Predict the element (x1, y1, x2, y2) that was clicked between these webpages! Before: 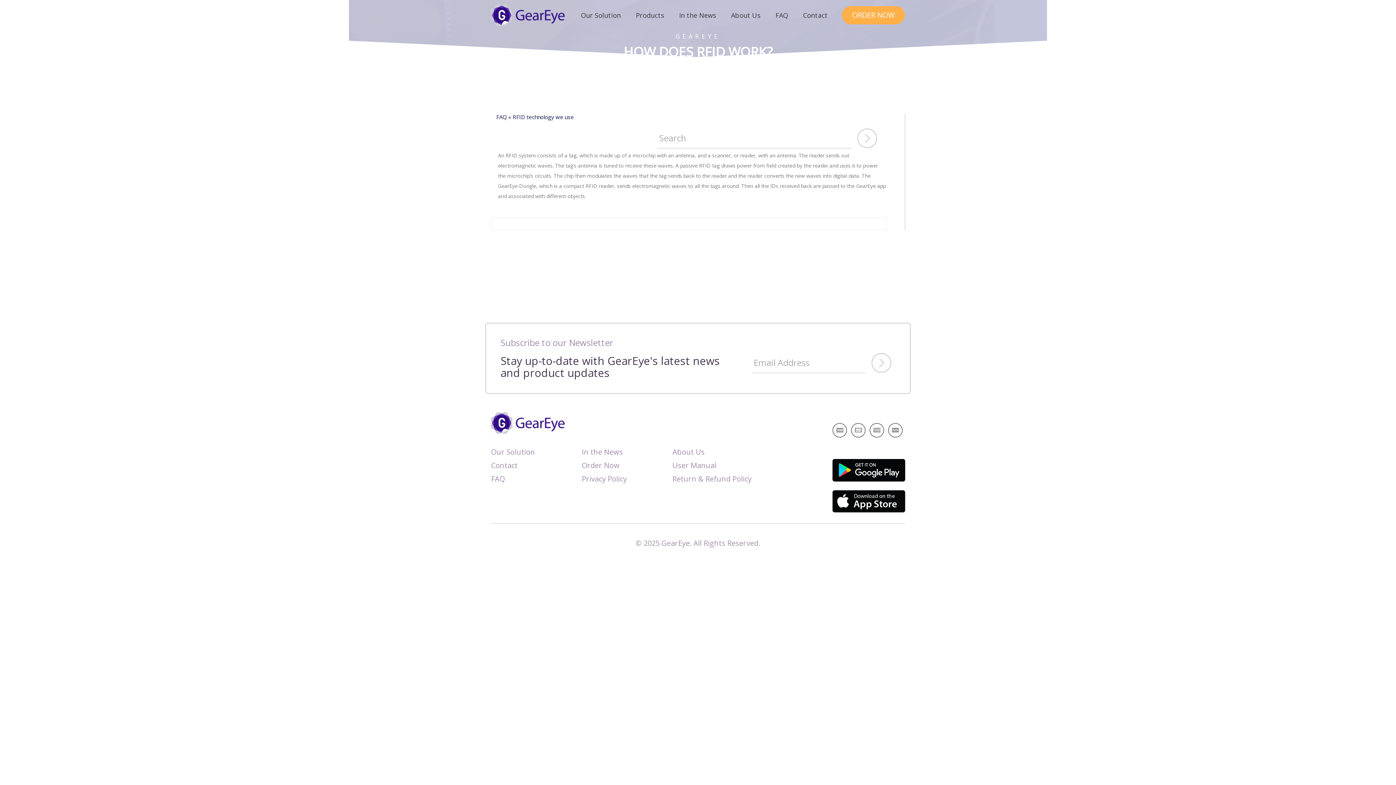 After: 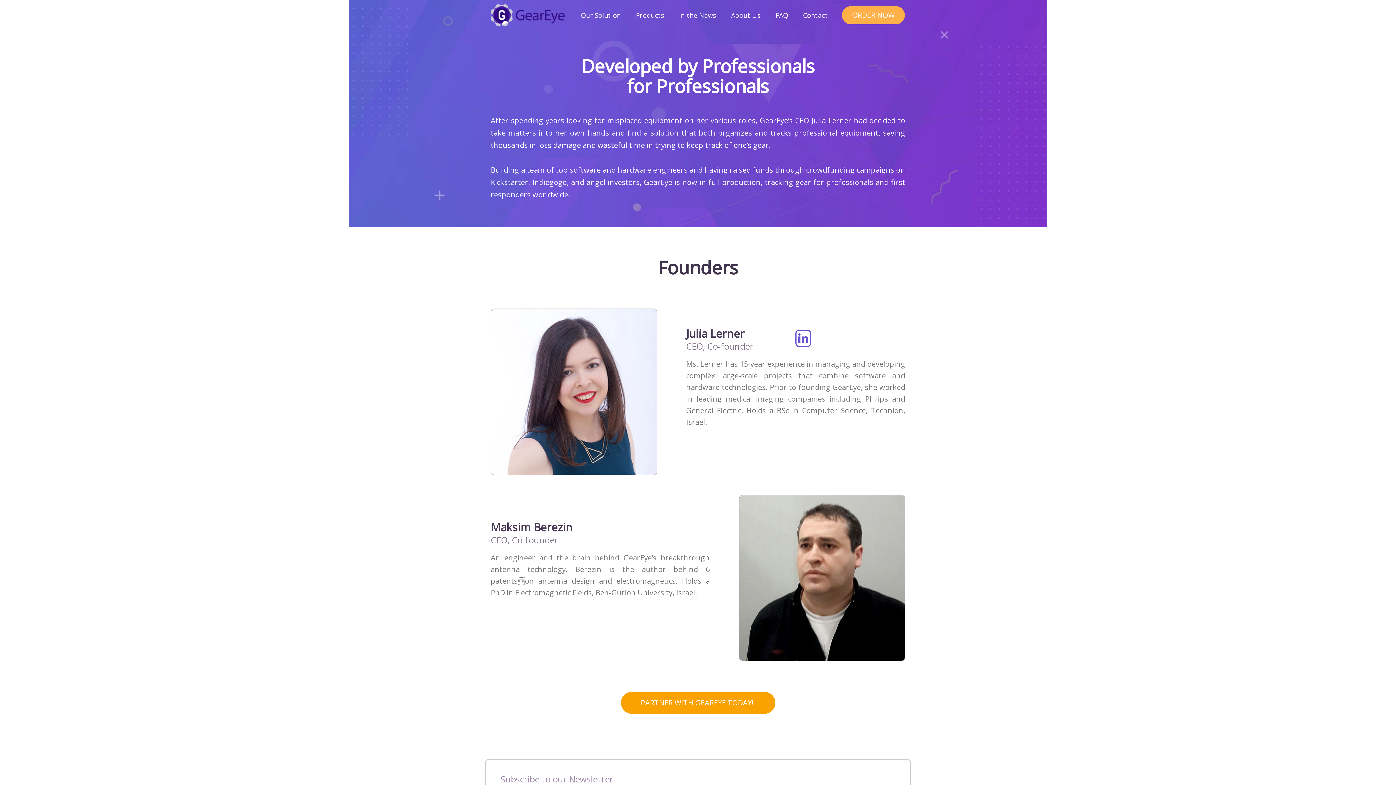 Action: label: About Us bbox: (672, 445, 763, 458)